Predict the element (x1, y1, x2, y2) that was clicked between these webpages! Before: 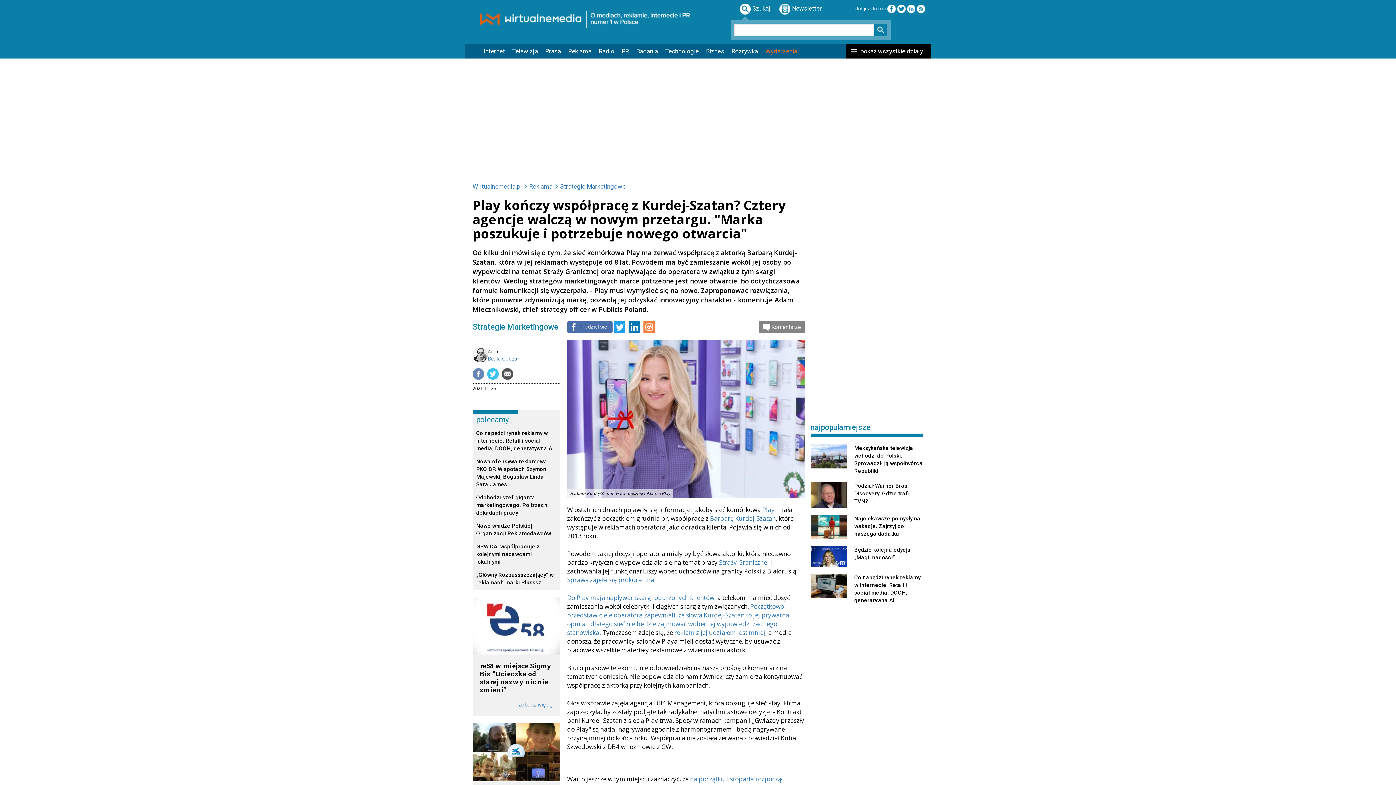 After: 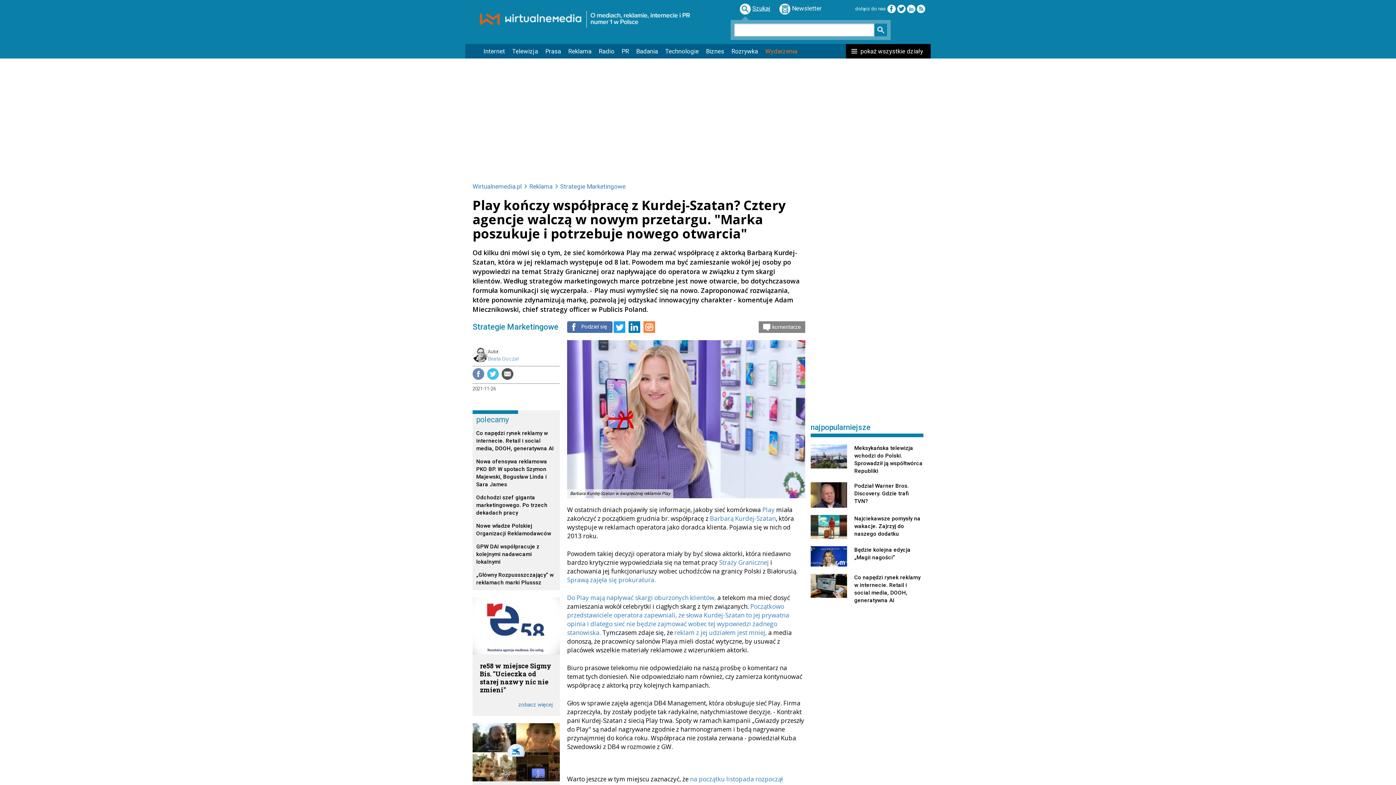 Action: bbox: (739, 4, 770, 12) label: Szukaj